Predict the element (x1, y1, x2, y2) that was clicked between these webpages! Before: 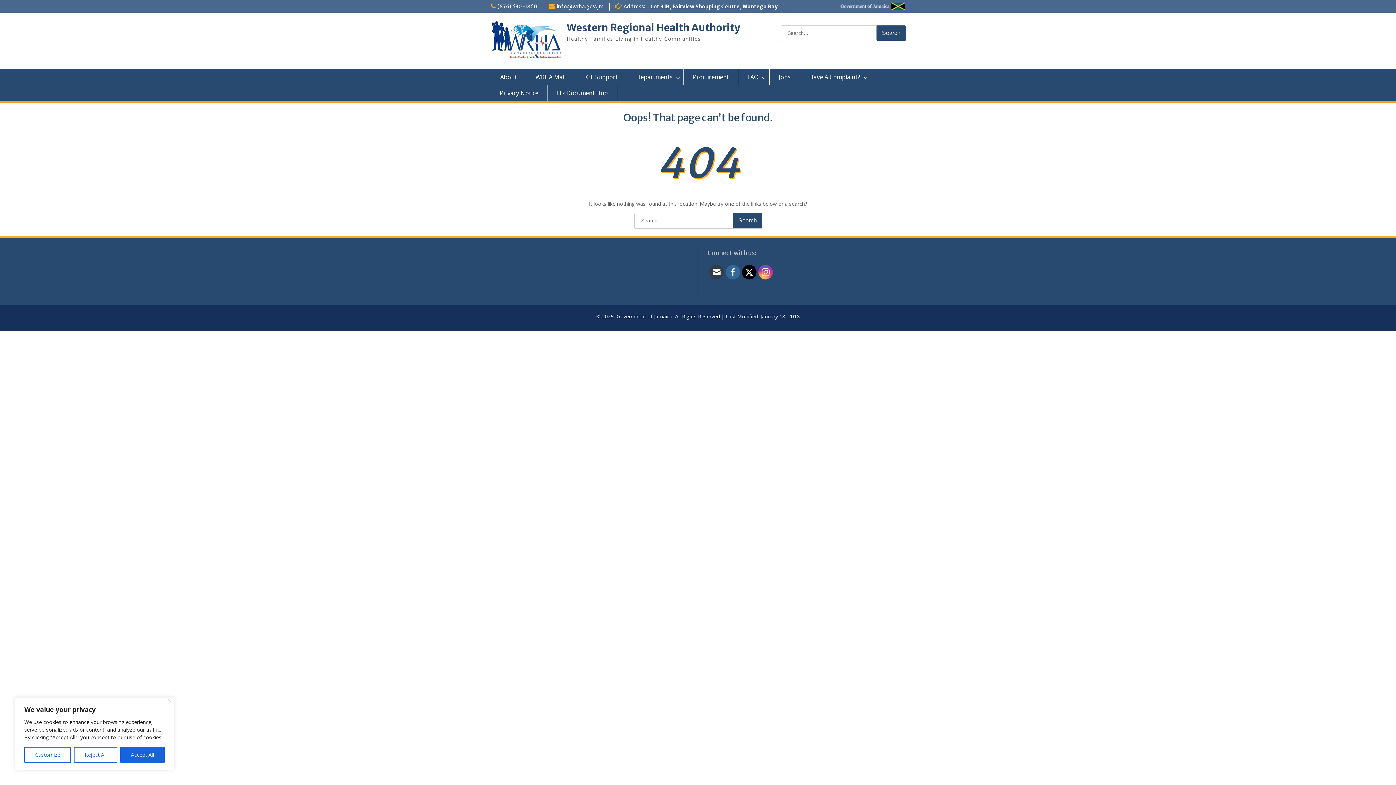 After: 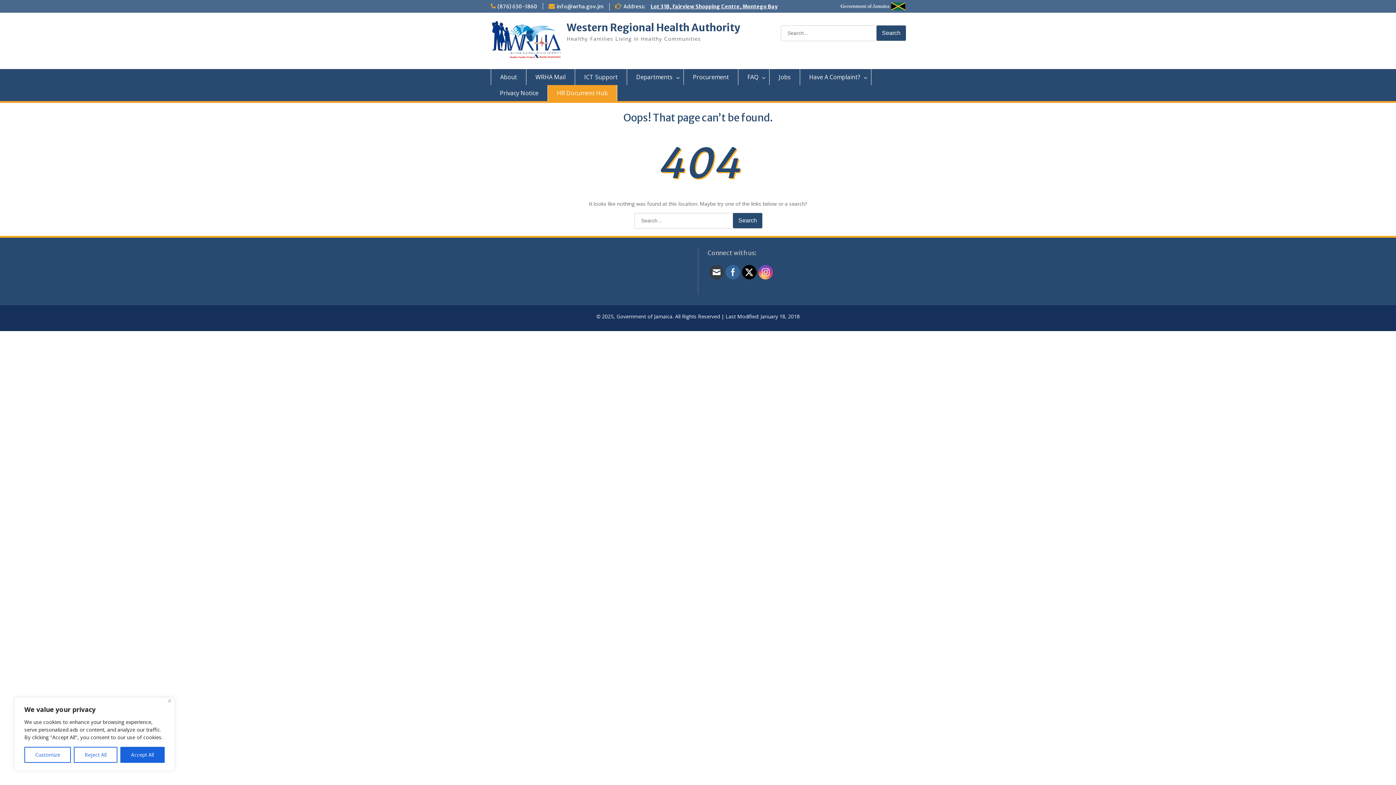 Action: label: HR Document Hub bbox: (548, 85, 617, 101)